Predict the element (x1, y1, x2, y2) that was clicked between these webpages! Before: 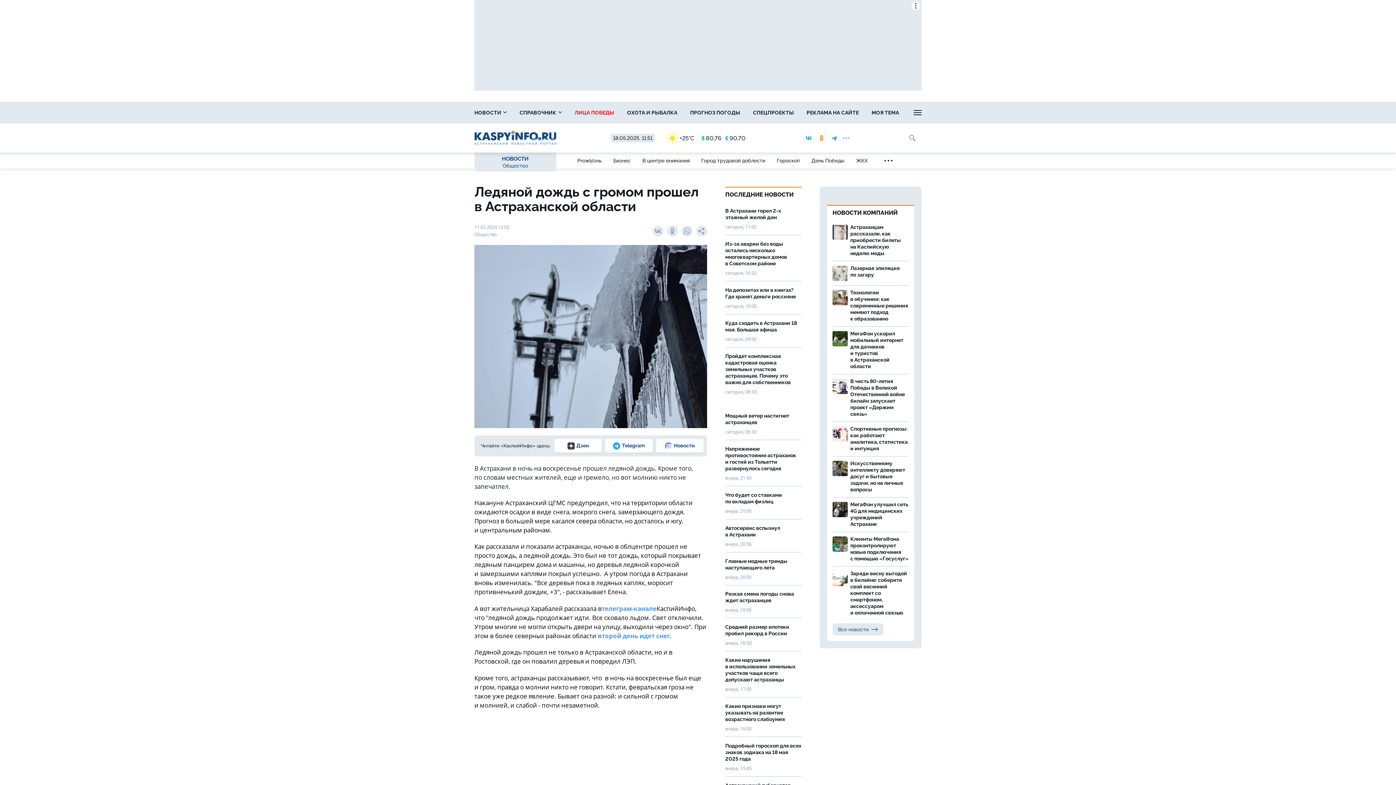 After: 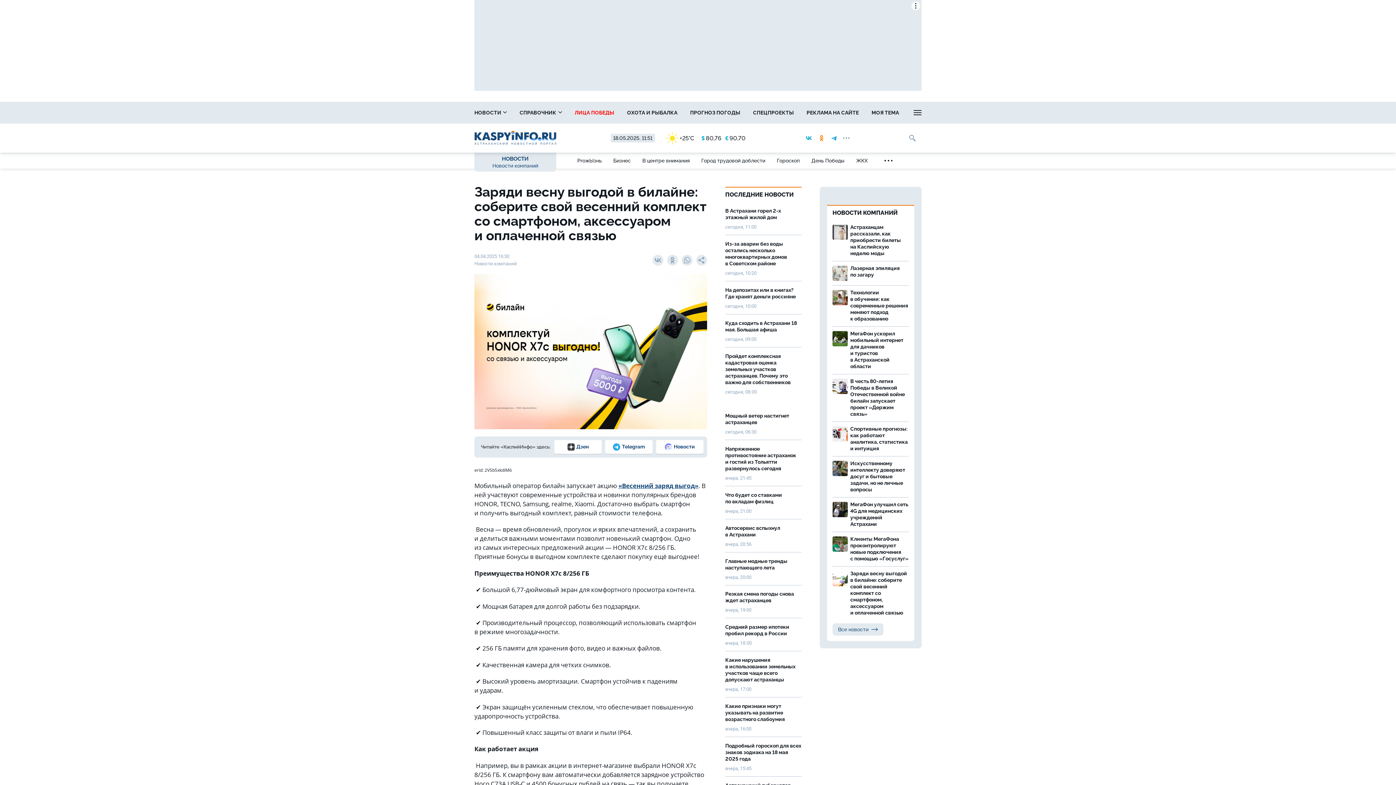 Action: label: Заряди весну выгодой в билайне: соберите свой весенний комплект со смартфоном, аксессуаром и оплаченной связью bbox: (832, 566, 909, 616)